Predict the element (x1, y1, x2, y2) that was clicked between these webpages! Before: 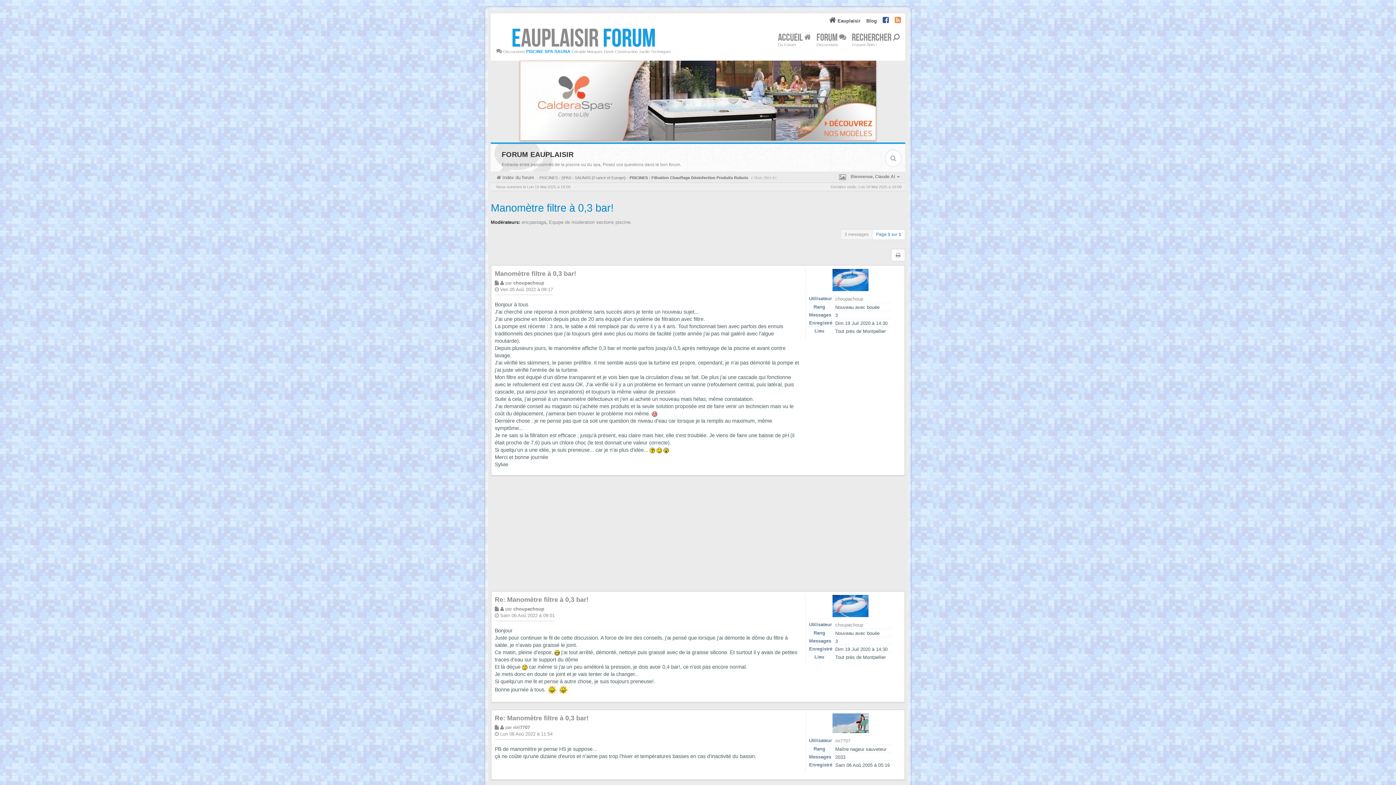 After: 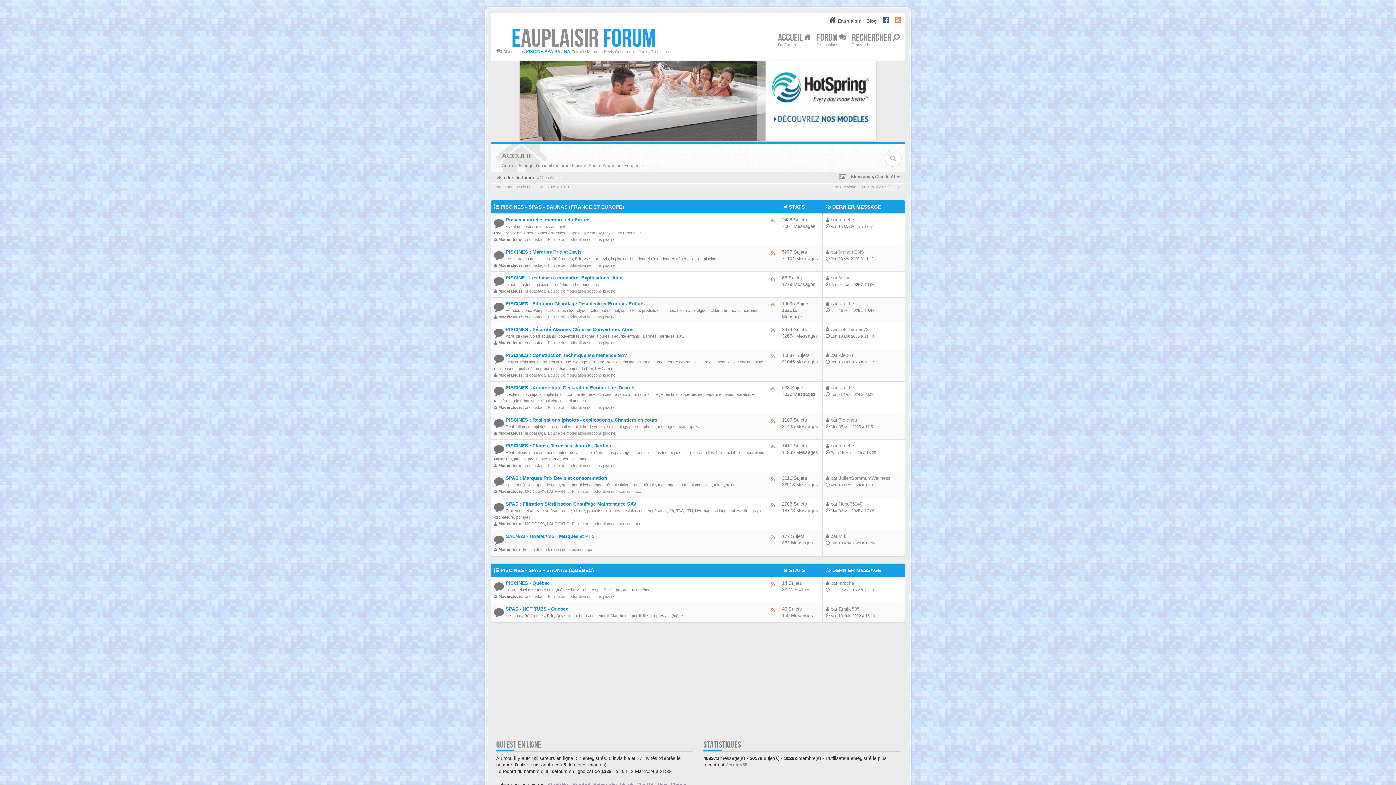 Action: label: EAUPLAISIR FORUM bbox: (504, 23, 663, 54)